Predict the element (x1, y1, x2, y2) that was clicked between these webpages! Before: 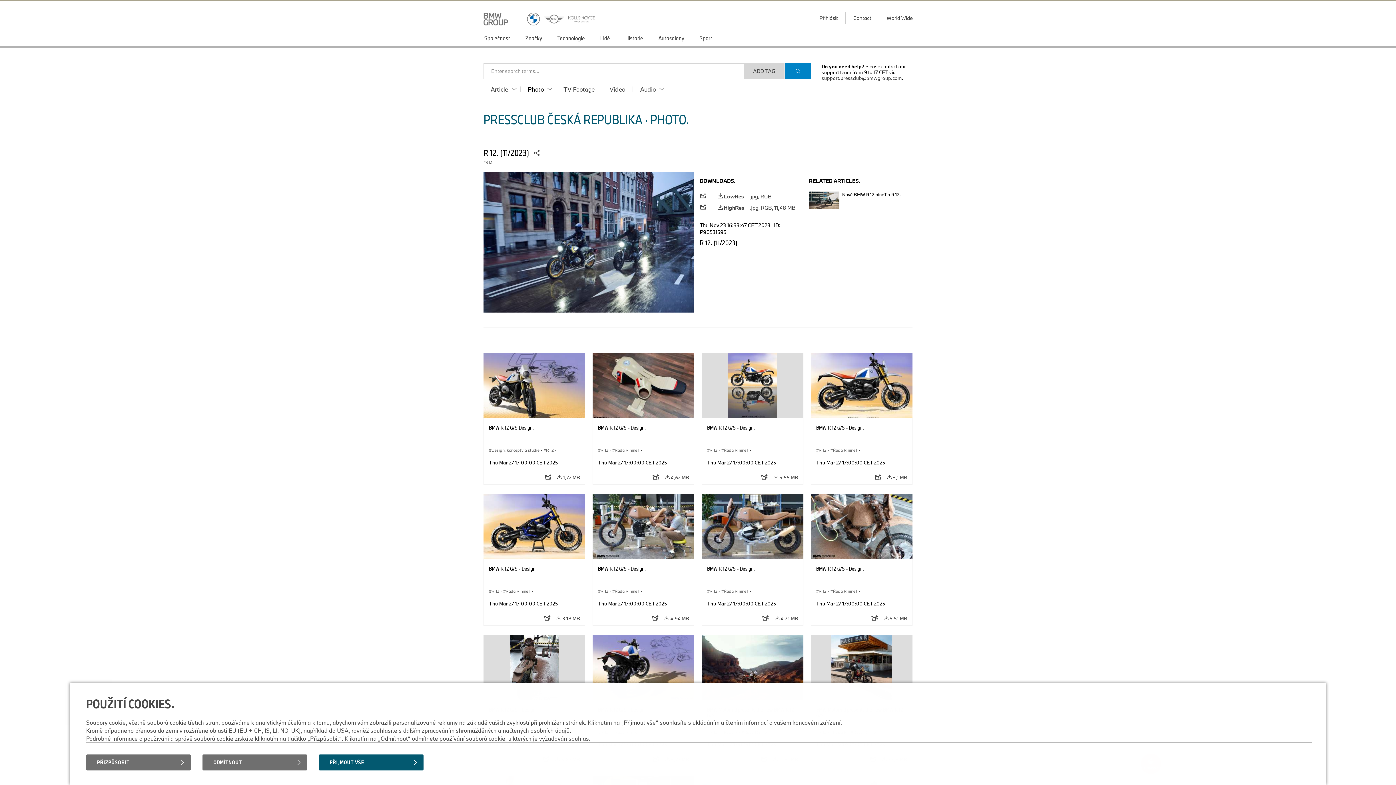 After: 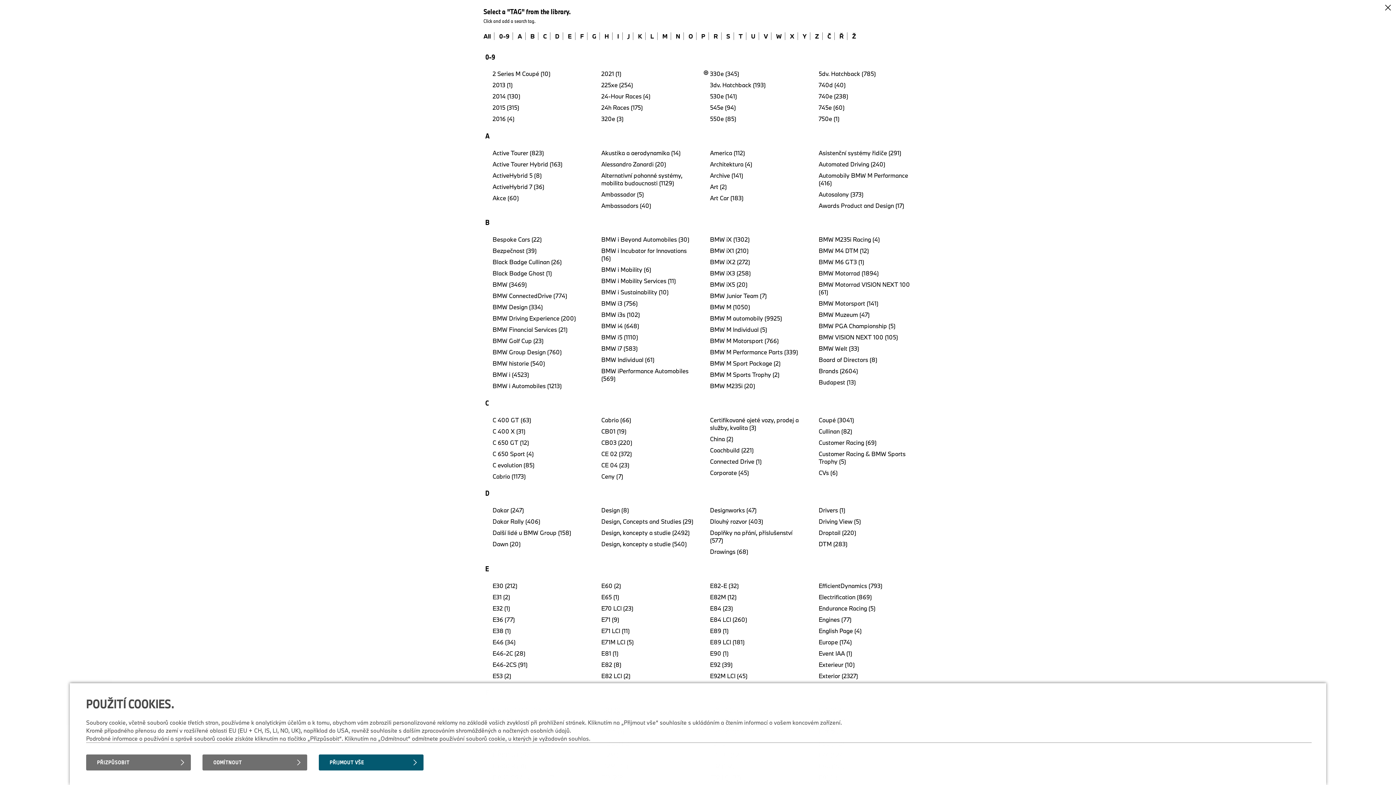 Action: bbox: (744, 63, 784, 79) label: ADD TAG